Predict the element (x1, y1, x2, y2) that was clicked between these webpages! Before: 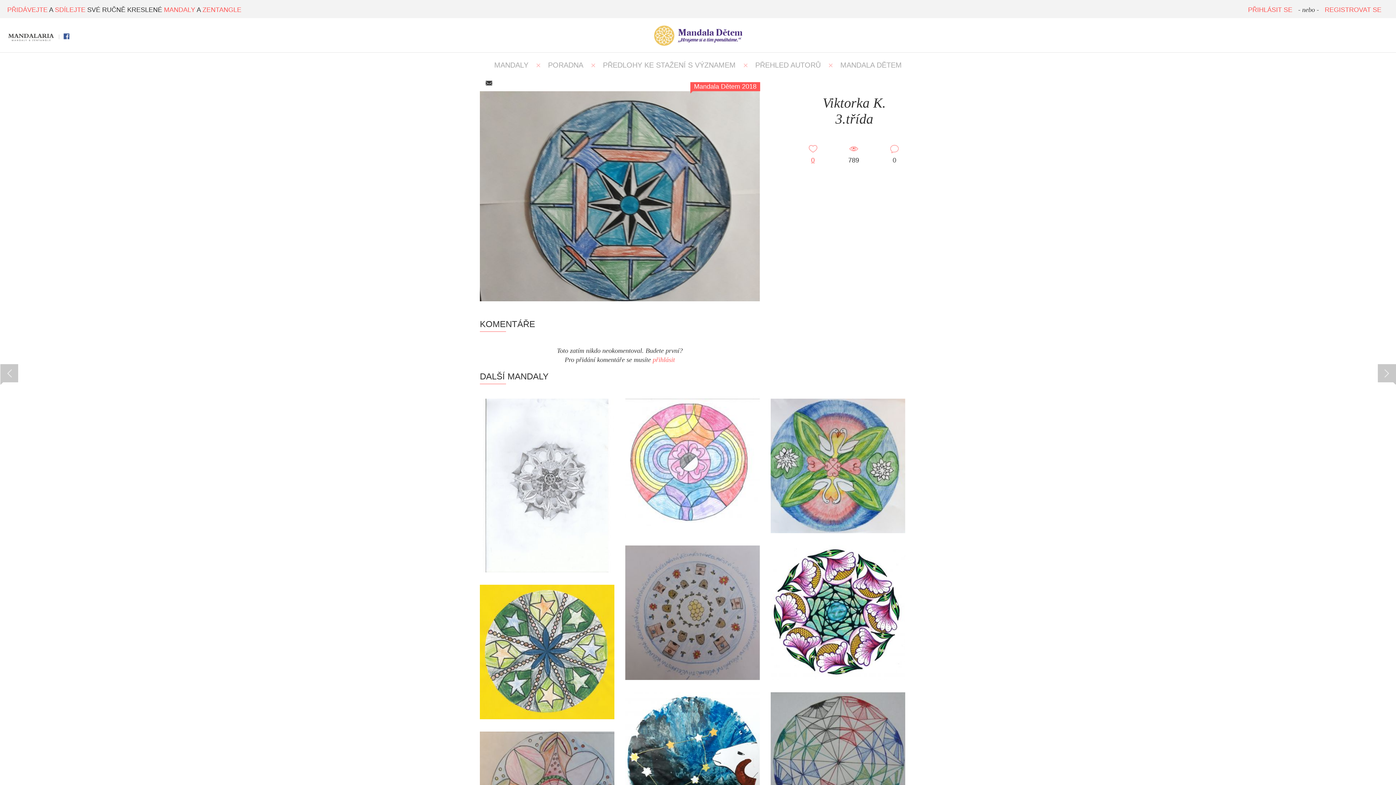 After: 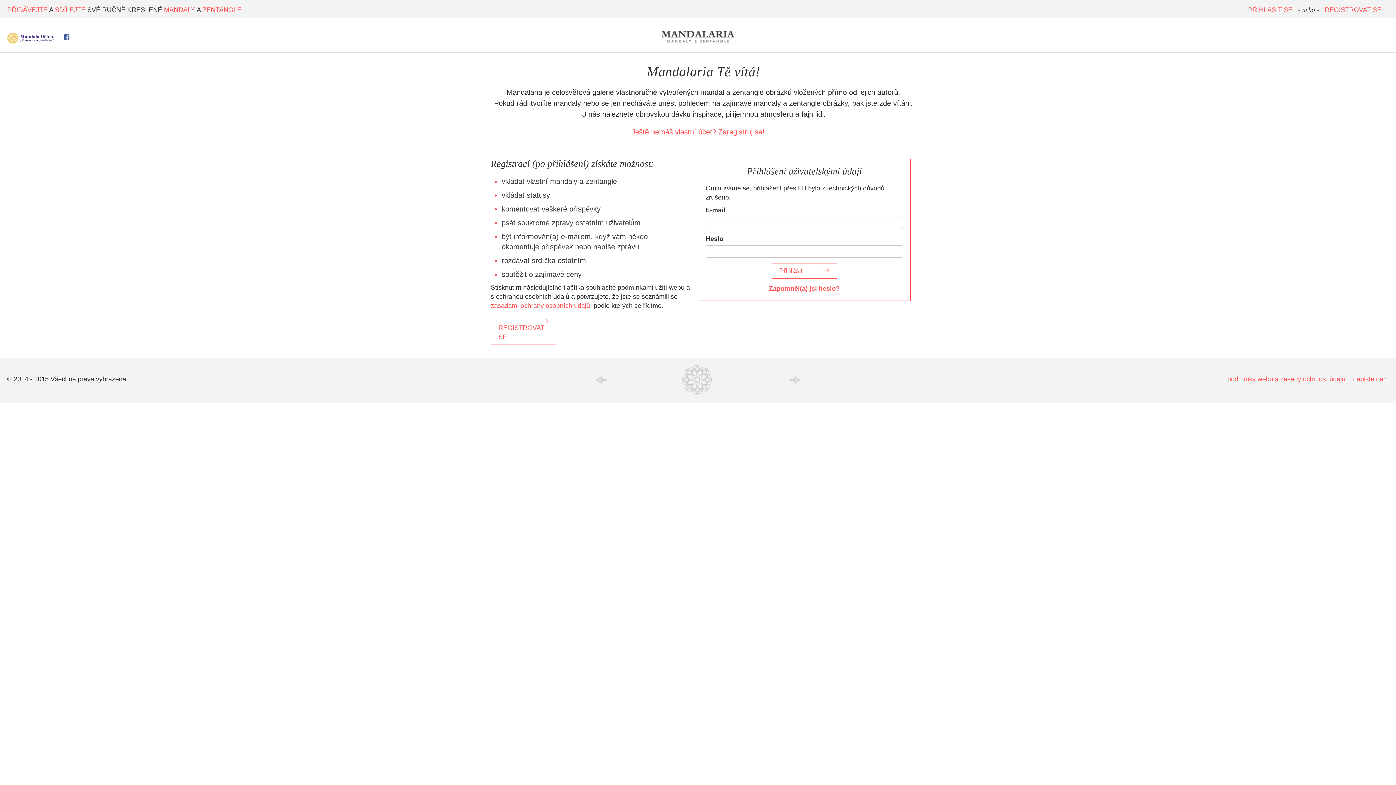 Action: bbox: (1248, 6, 1292, 13) label: PŘIHLÁSIT SE